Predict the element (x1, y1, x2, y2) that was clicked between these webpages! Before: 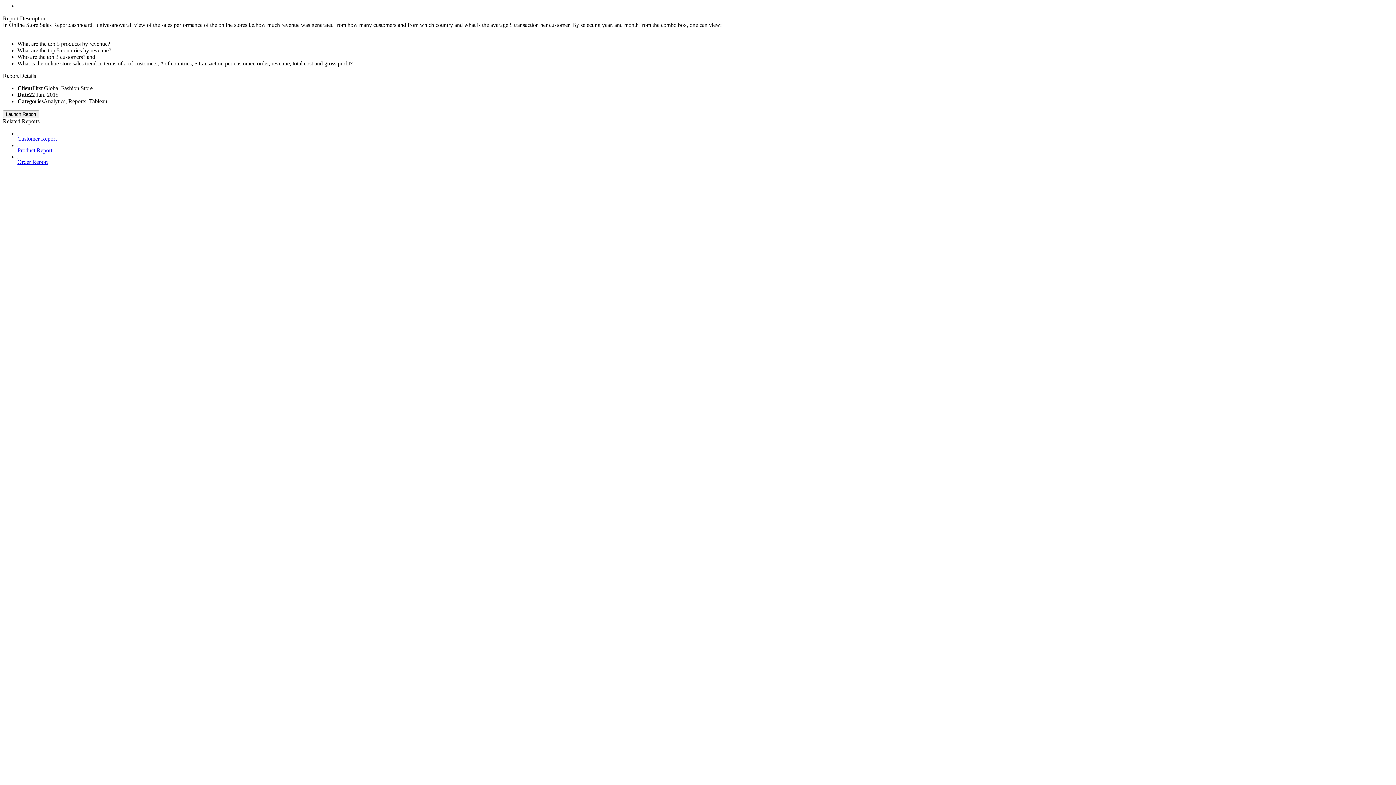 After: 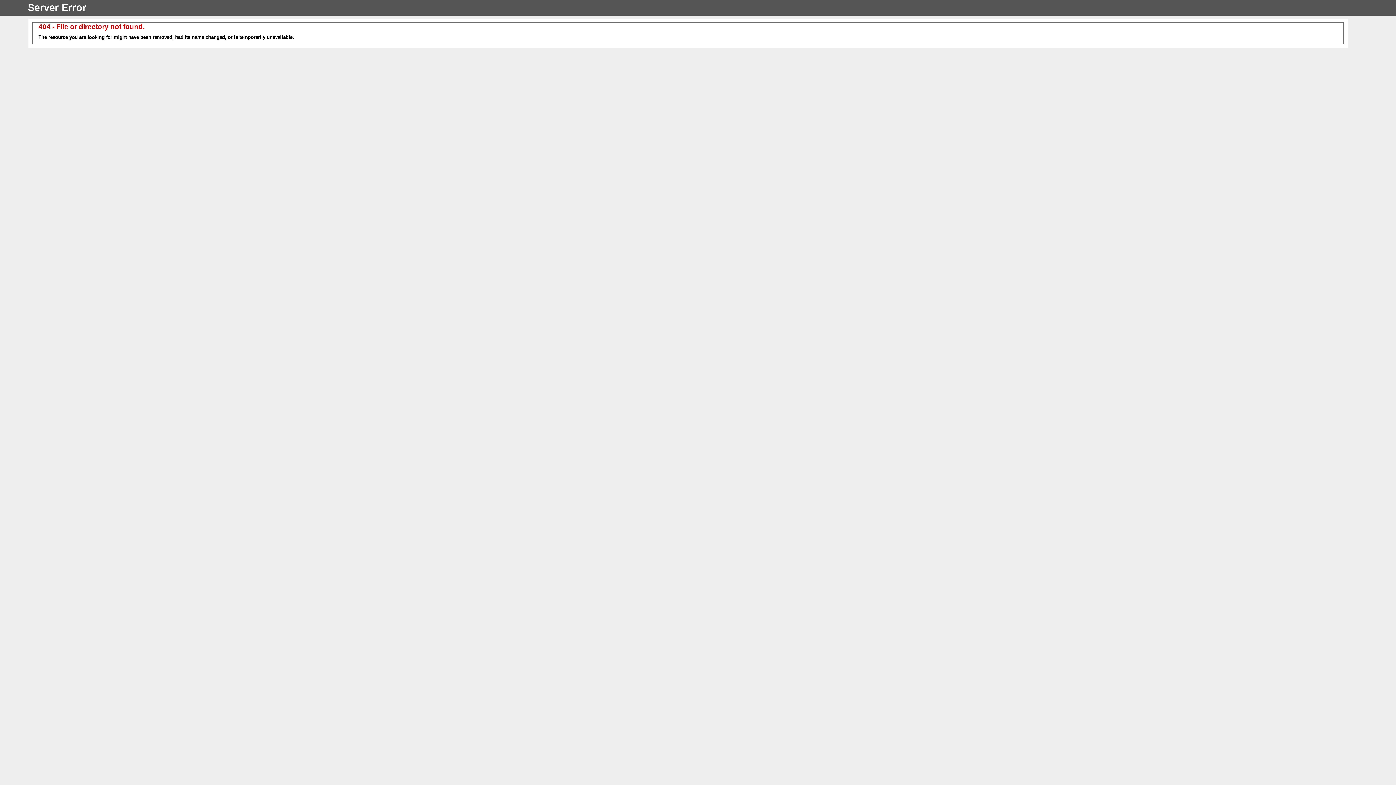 Action: label: Customer Report bbox: (17, 130, 1393, 142)